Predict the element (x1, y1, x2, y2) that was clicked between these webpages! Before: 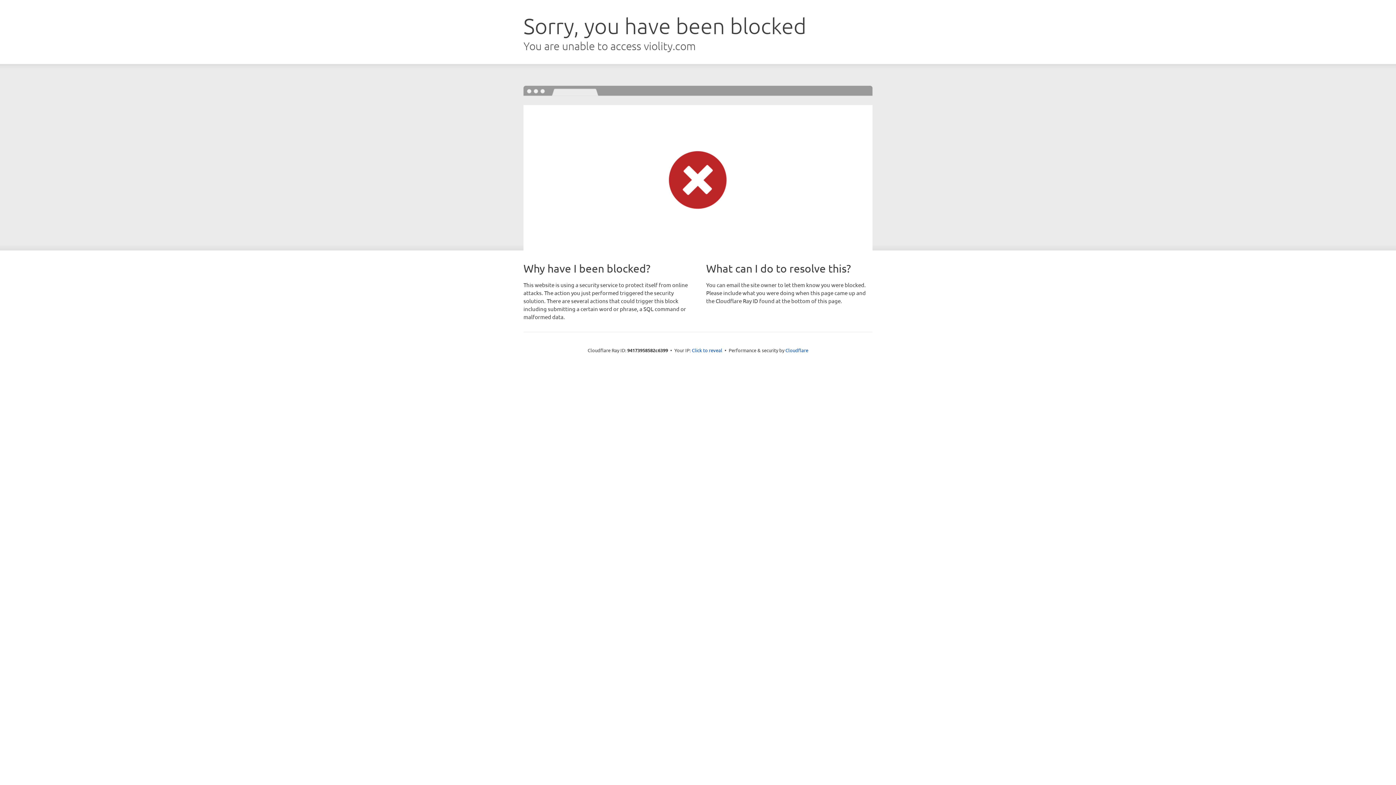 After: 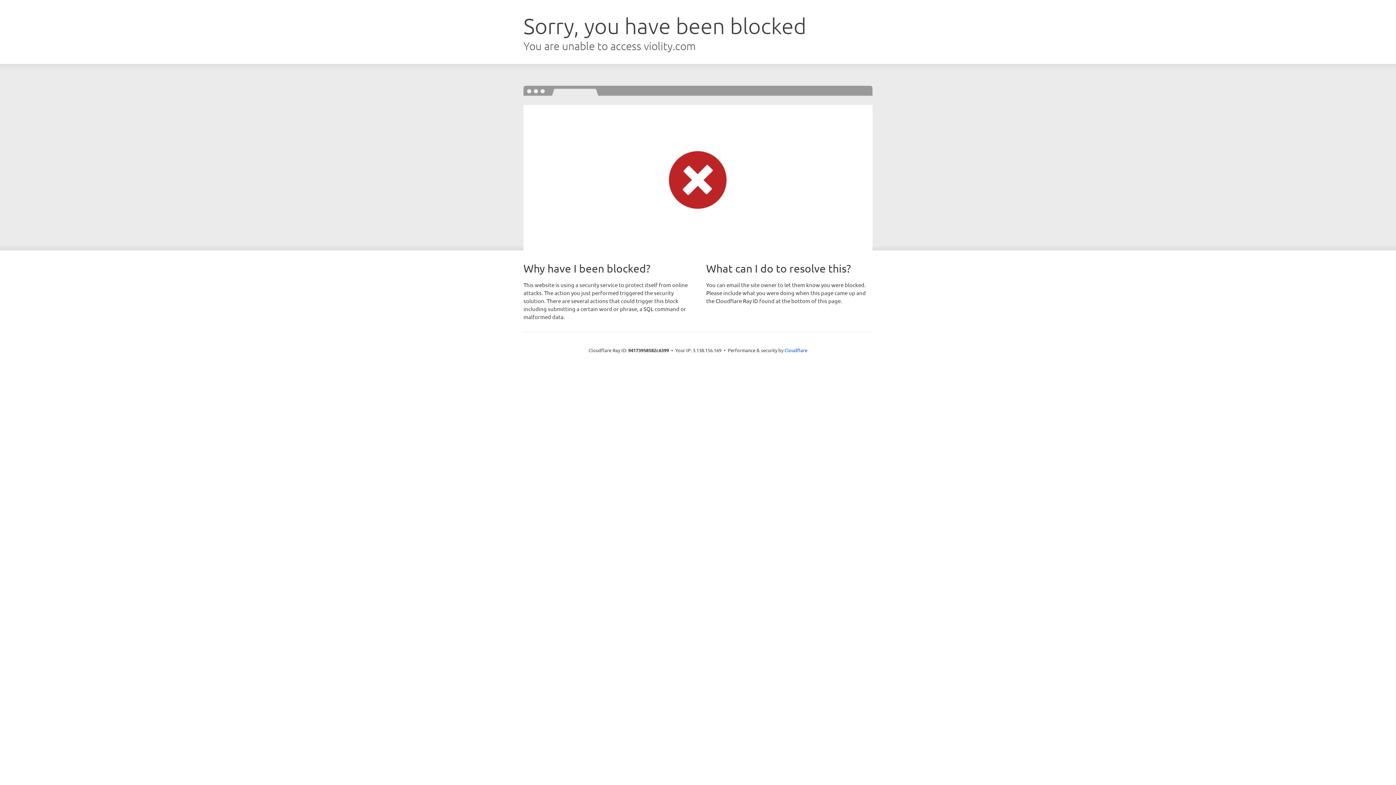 Action: bbox: (692, 346, 722, 353) label: Click to reveal